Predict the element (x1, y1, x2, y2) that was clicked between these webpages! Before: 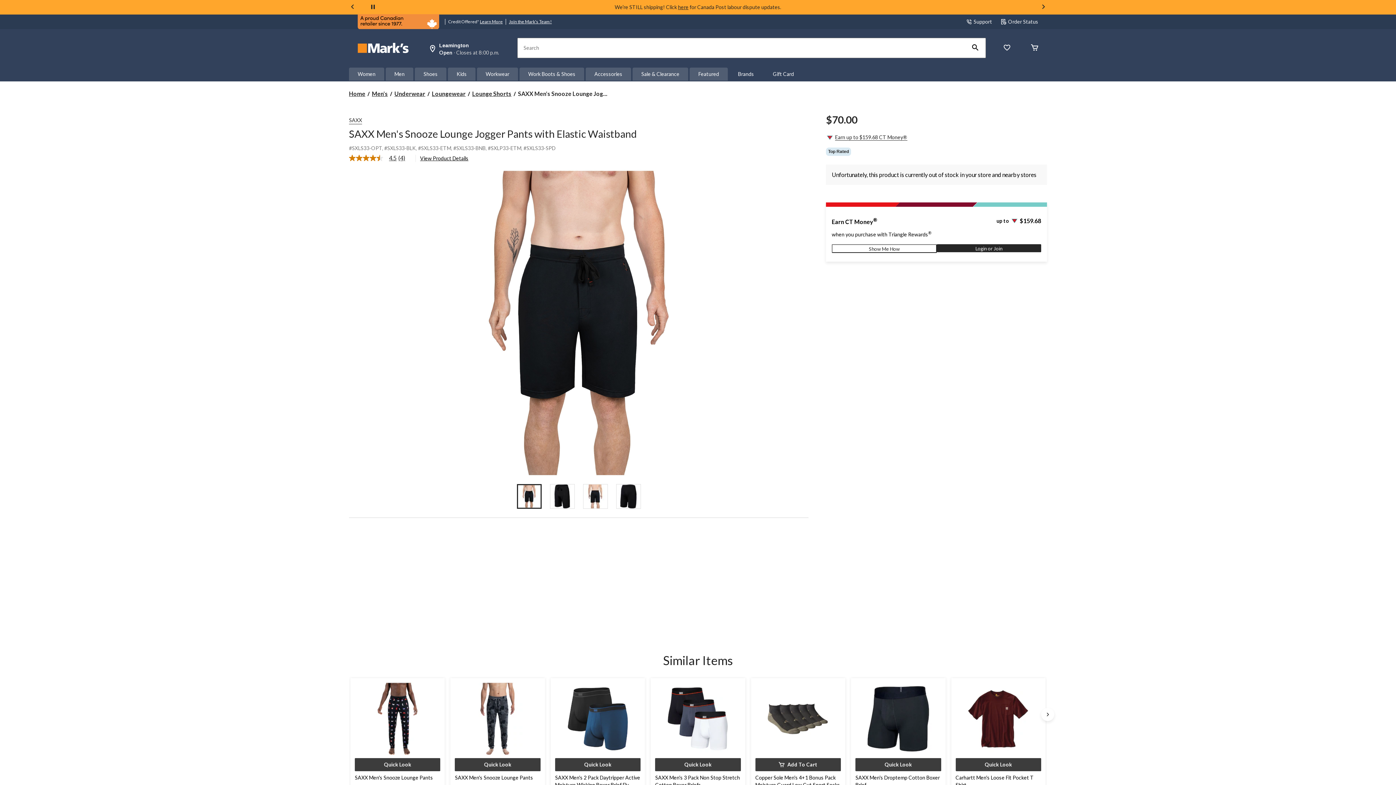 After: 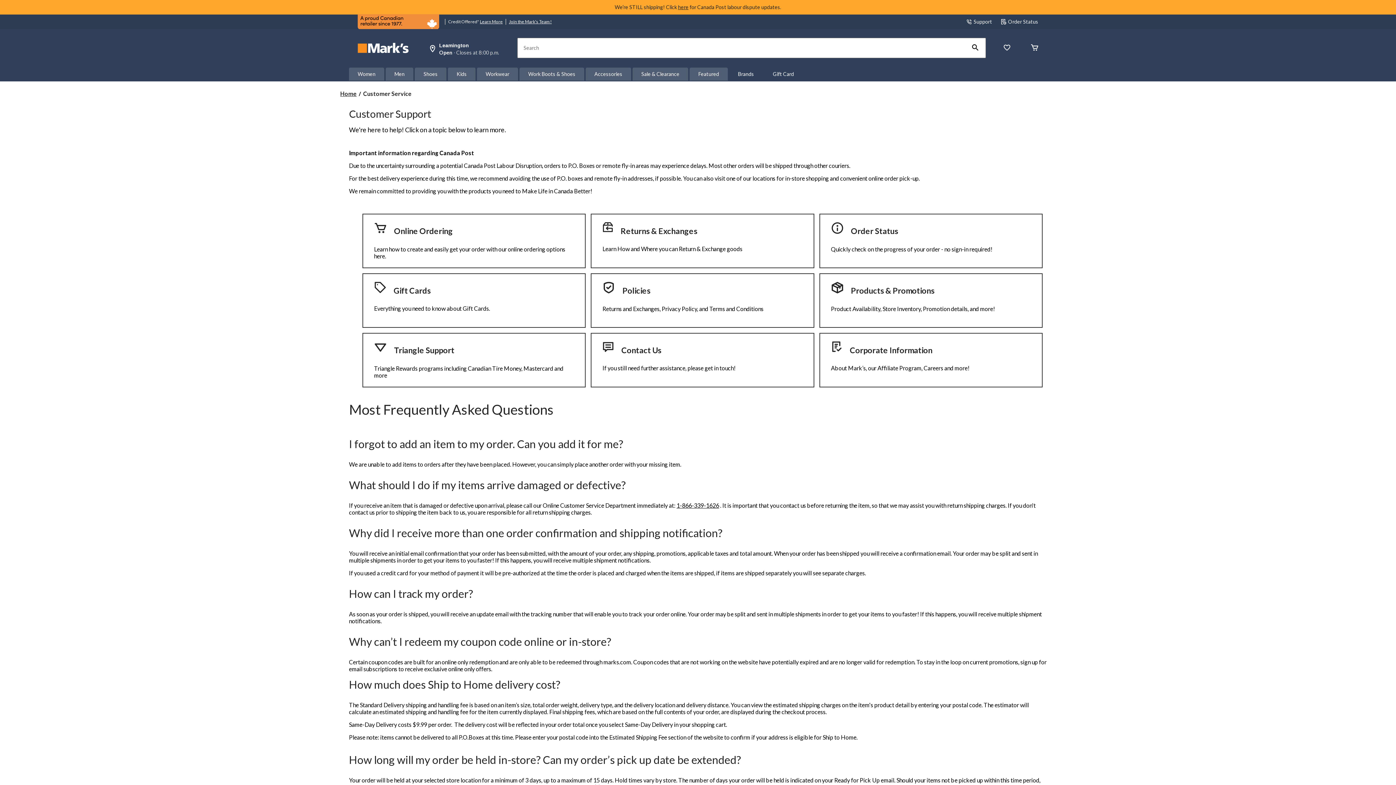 Action: bbox: (678, 4, 688, 10) label: here